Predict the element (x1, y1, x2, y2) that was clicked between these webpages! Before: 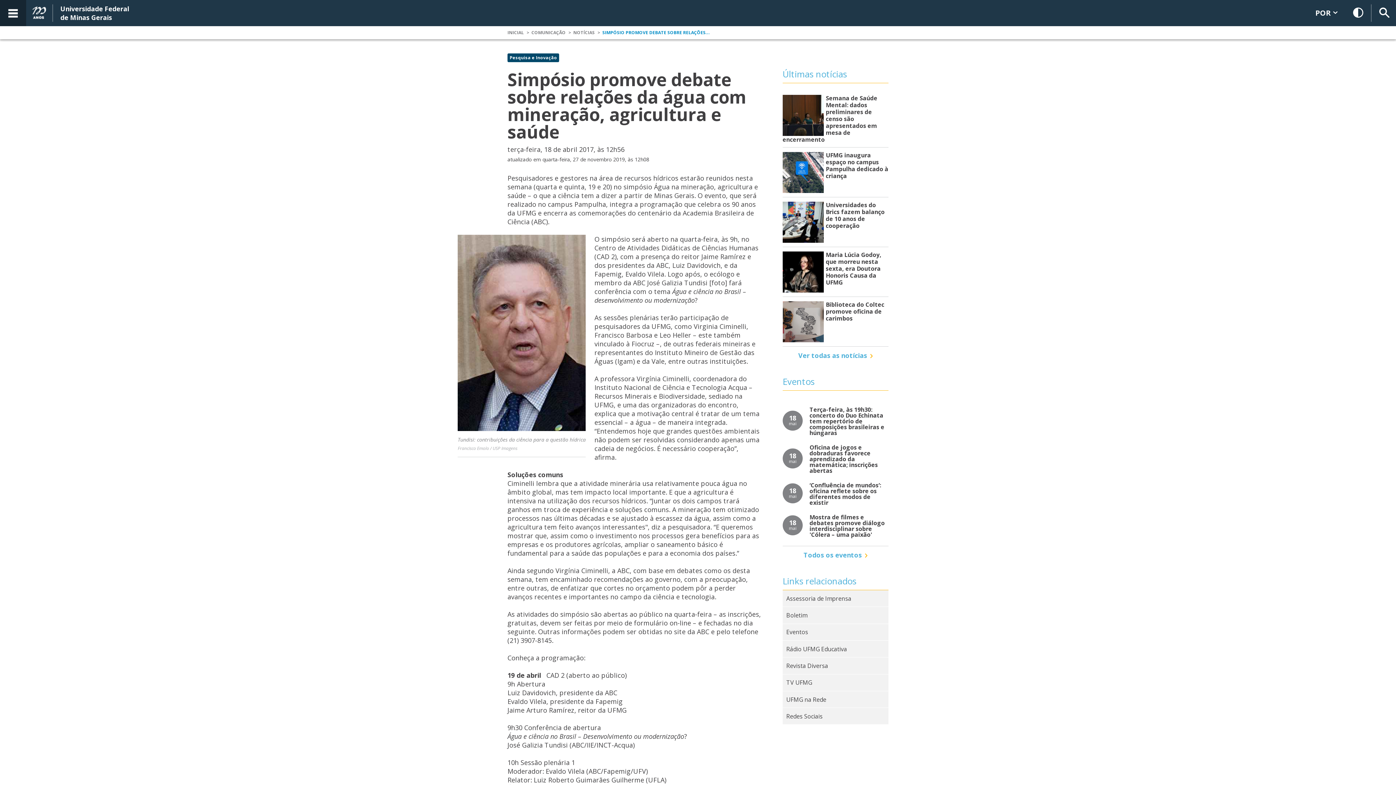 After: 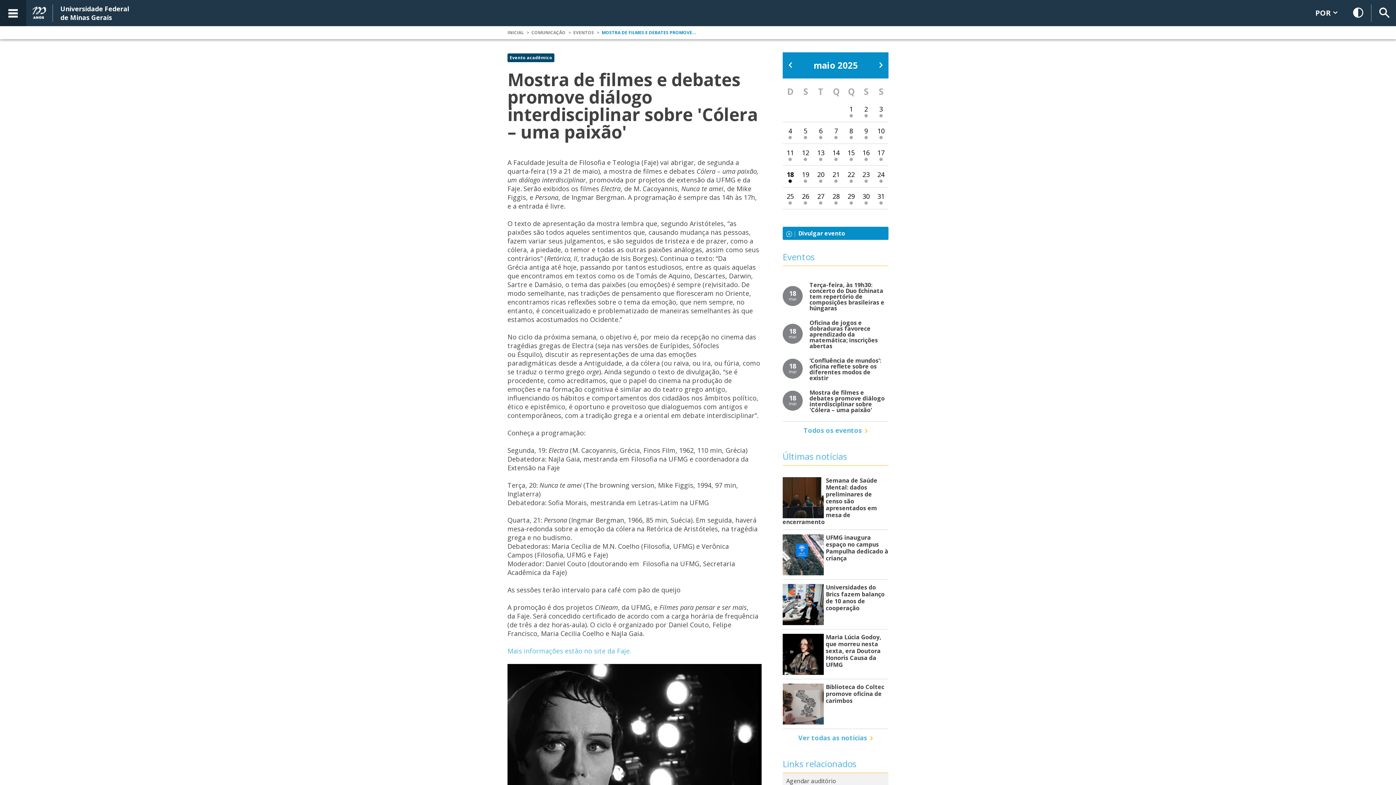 Action: bbox: (782, 514, 888, 537) label: Mostra de filmes e debates promove diálogo interdisciplinar sobre 'Cólera – uma paixão'